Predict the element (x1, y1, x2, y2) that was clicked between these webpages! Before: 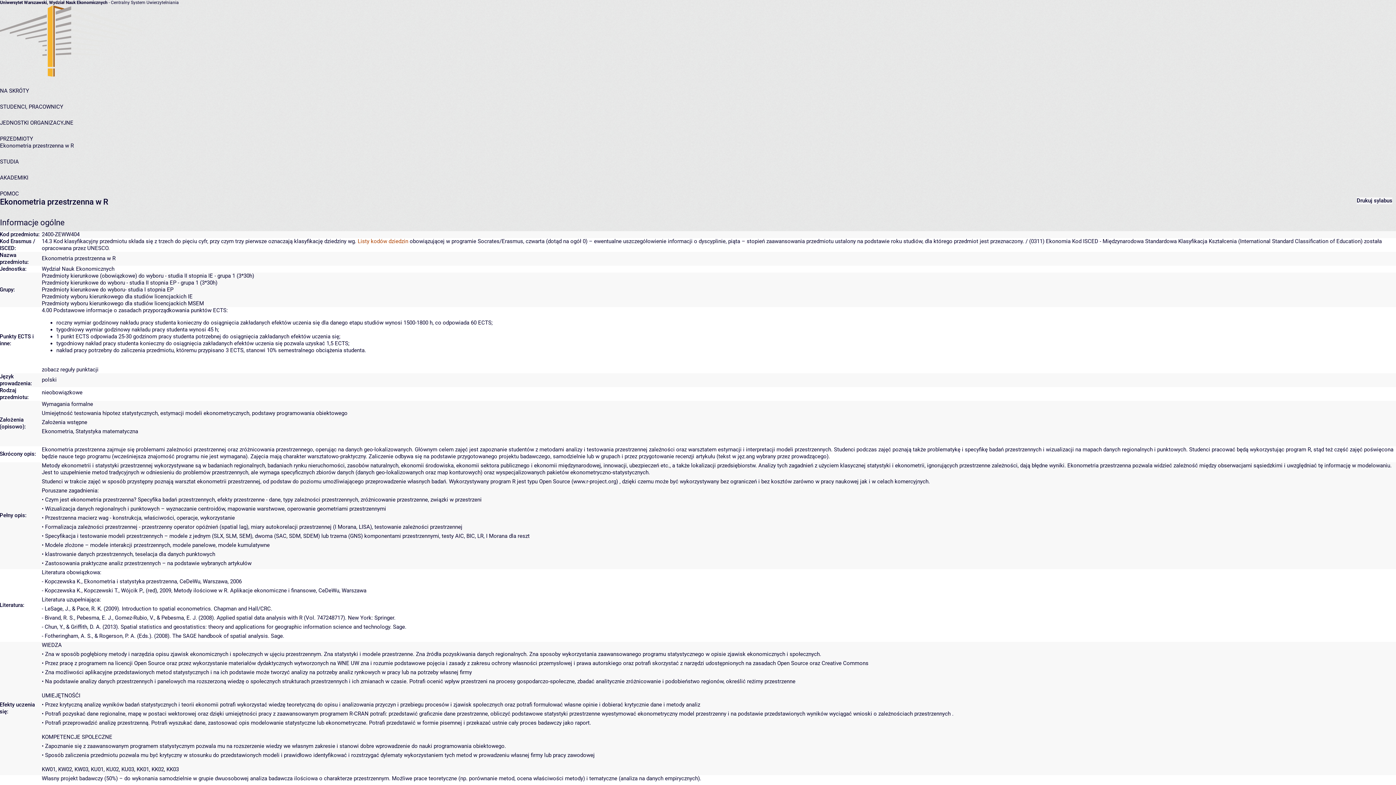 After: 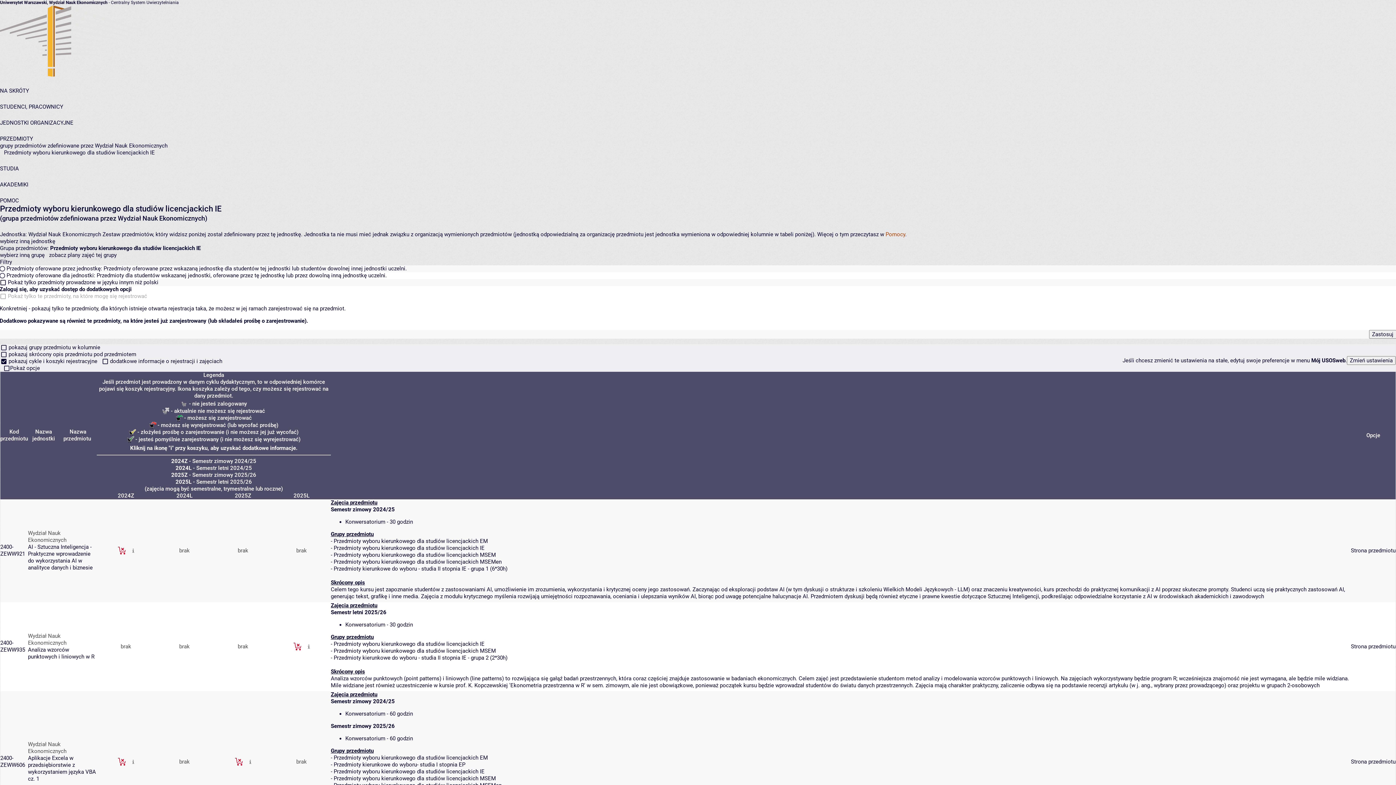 Action: label: Przedmioty wyboru kierunkowego dla studiów licencjackich IE bbox: (41, 293, 192, 300)